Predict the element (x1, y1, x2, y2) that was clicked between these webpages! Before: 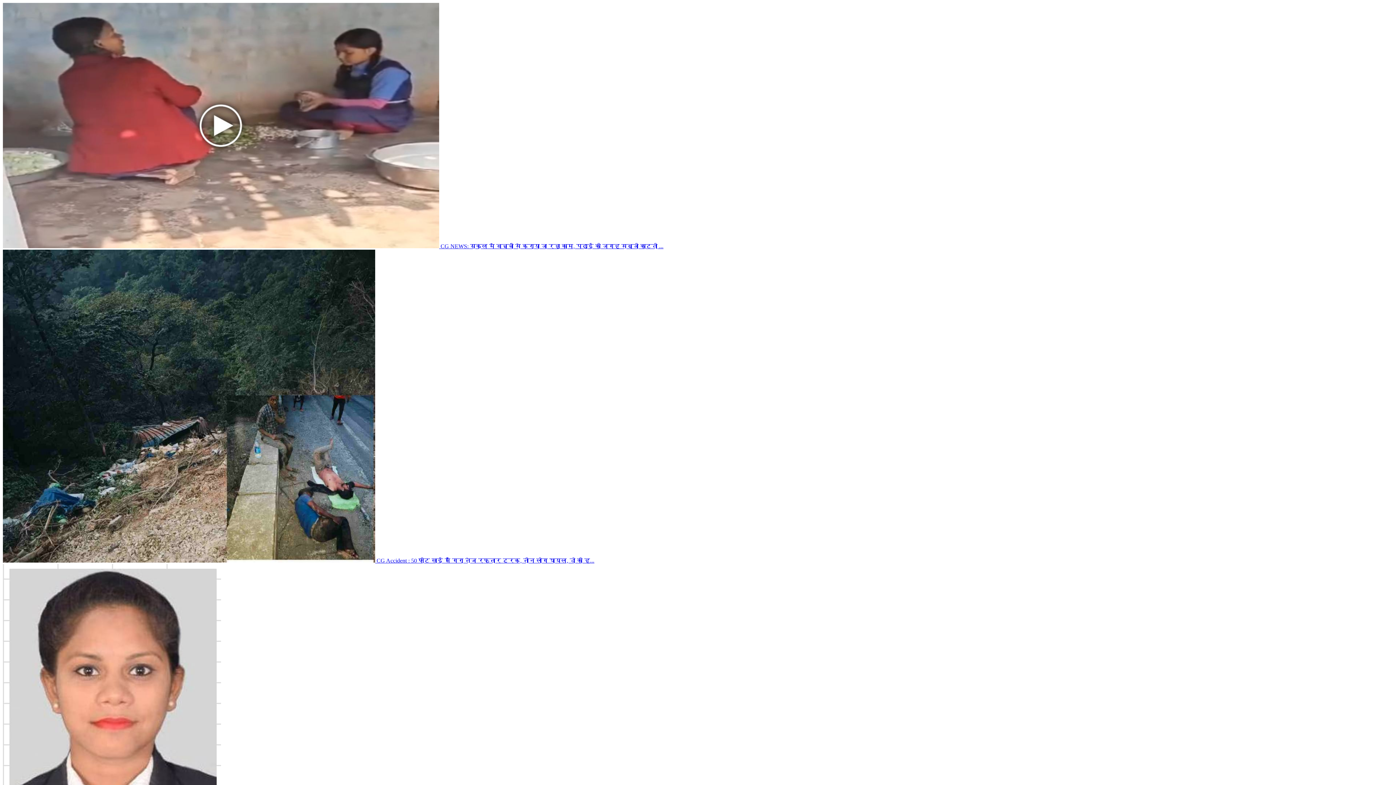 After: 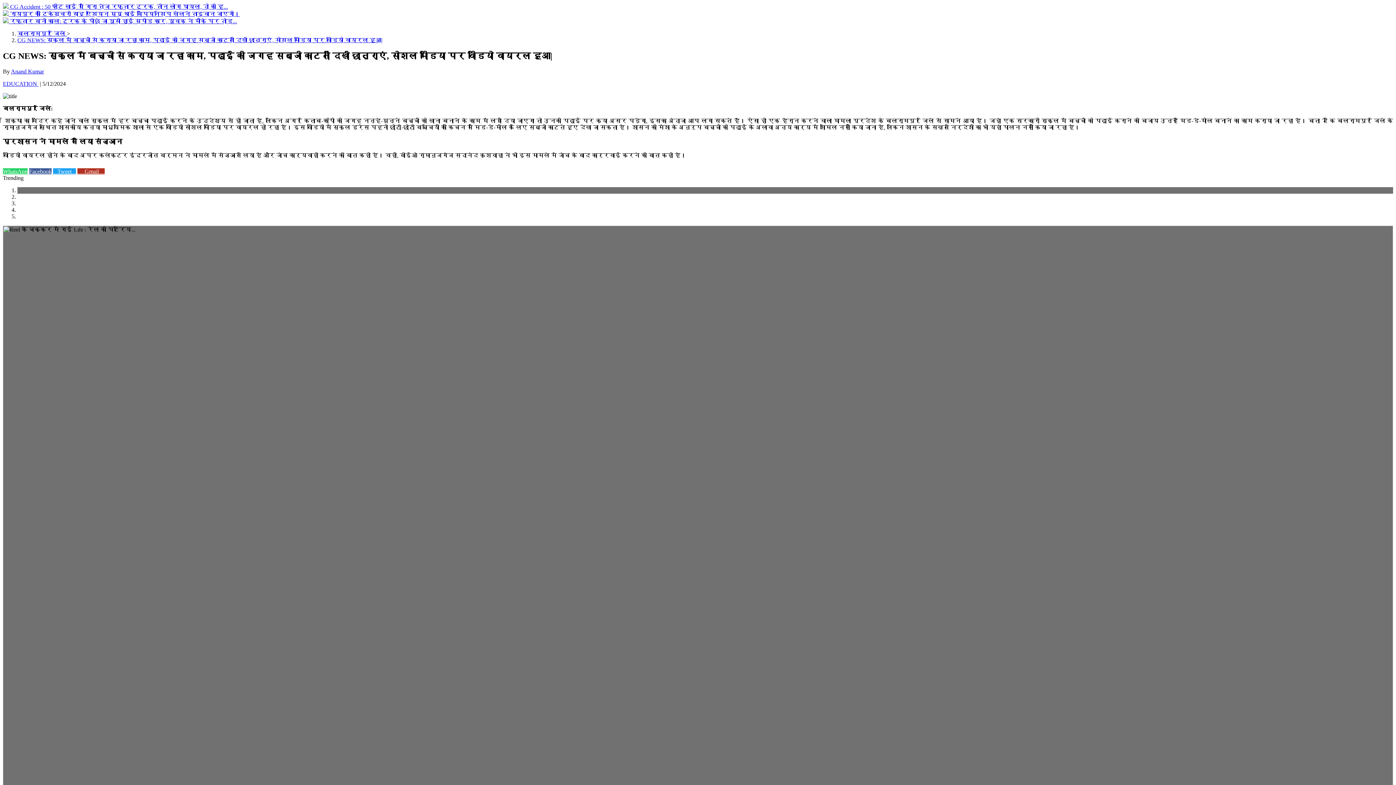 Action: bbox: (440, 243, 663, 249) label: CG NEWS: स्कूल में बच्चों से कराया जा रहा काम, पढ़ाई की जगह सब्जी काटती ...